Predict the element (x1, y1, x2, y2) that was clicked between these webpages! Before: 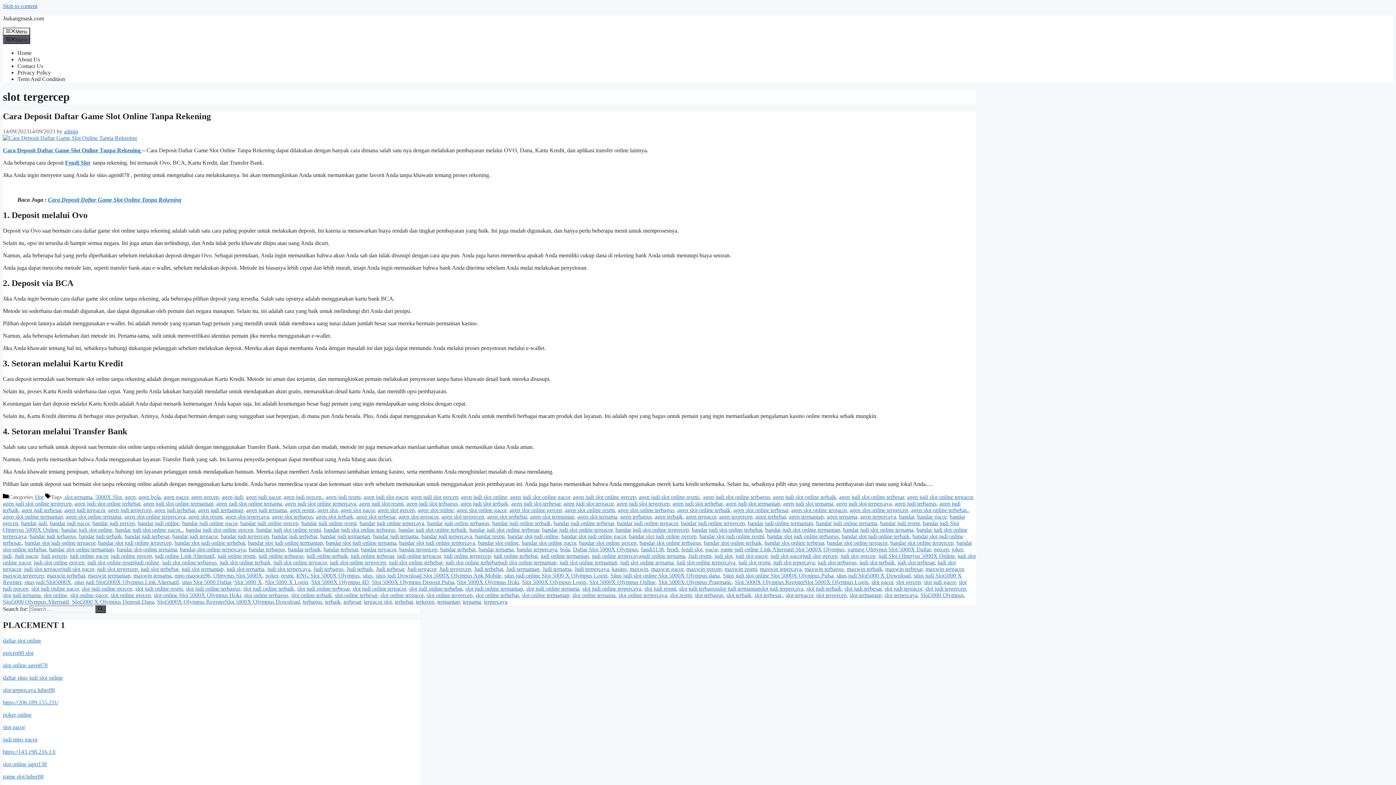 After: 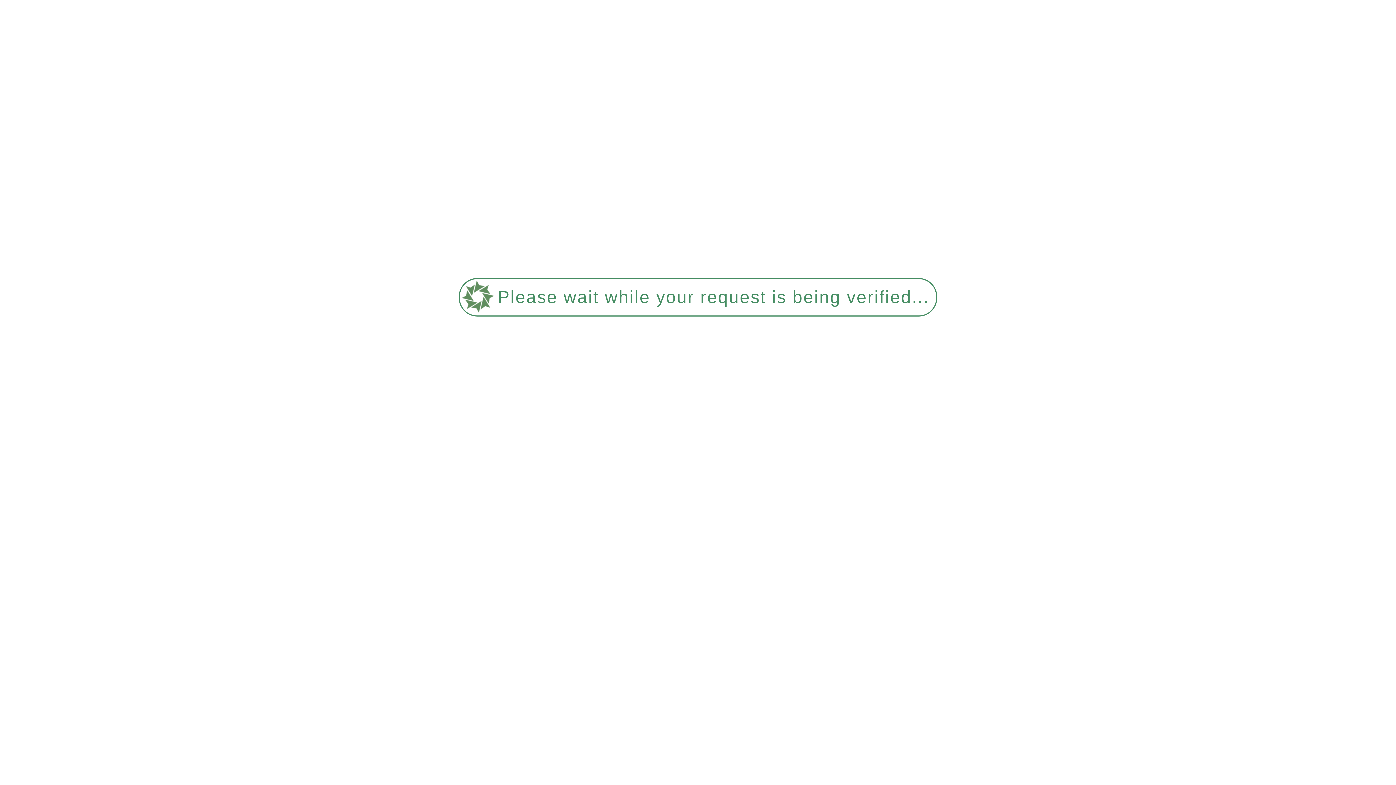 Action: label: agen judi tergercep bbox: (108, 507, 151, 513)